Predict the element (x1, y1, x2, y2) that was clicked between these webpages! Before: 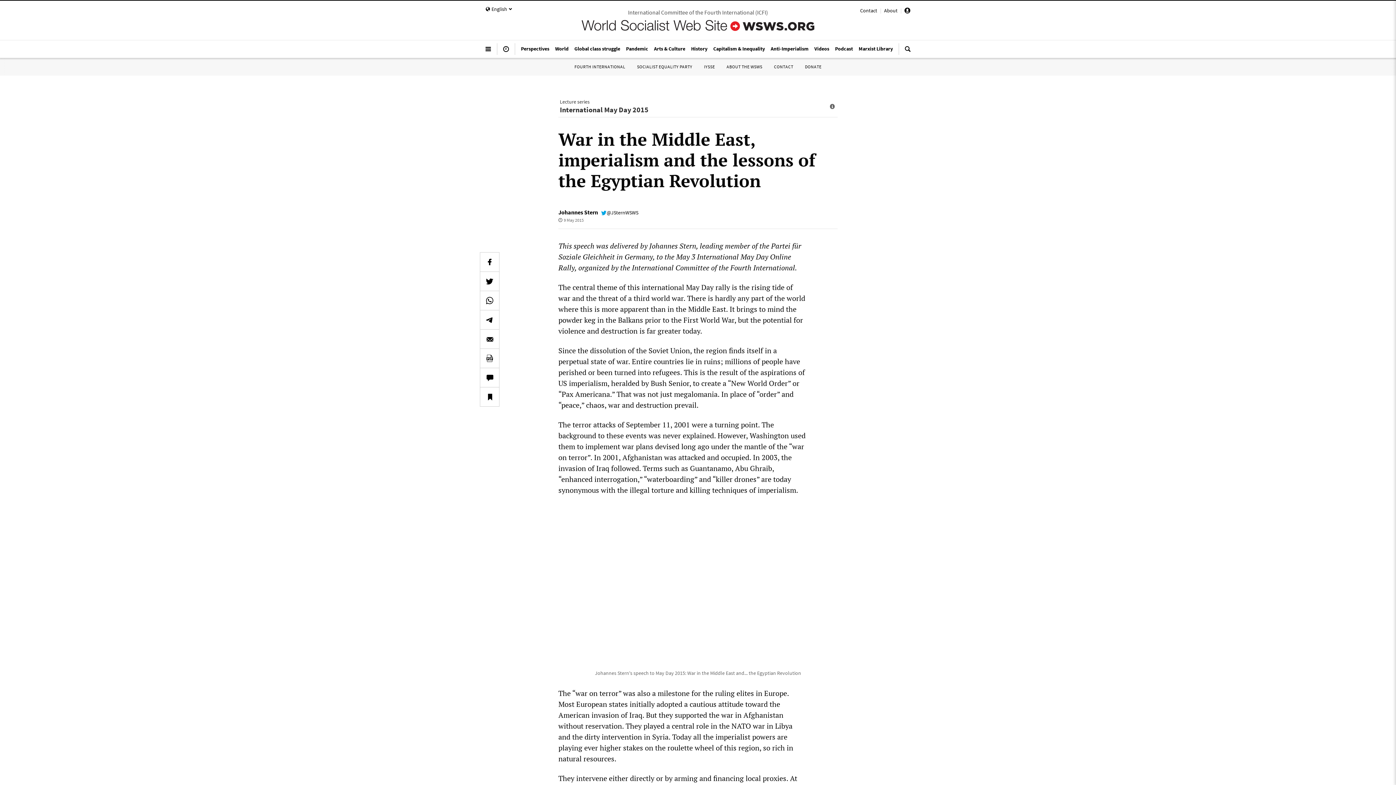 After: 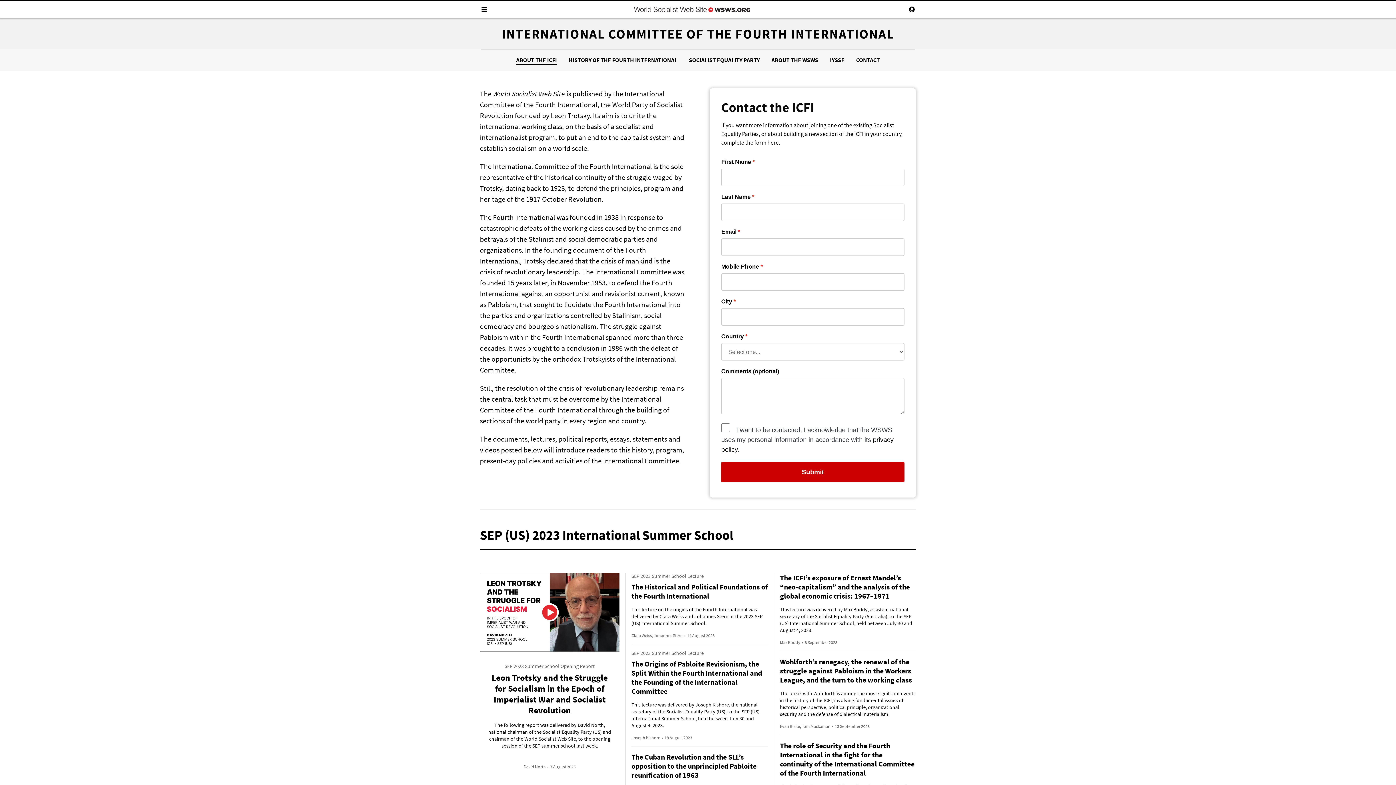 Action: label: FOURTH INTERNATIONAL bbox: (574, 64, 625, 69)